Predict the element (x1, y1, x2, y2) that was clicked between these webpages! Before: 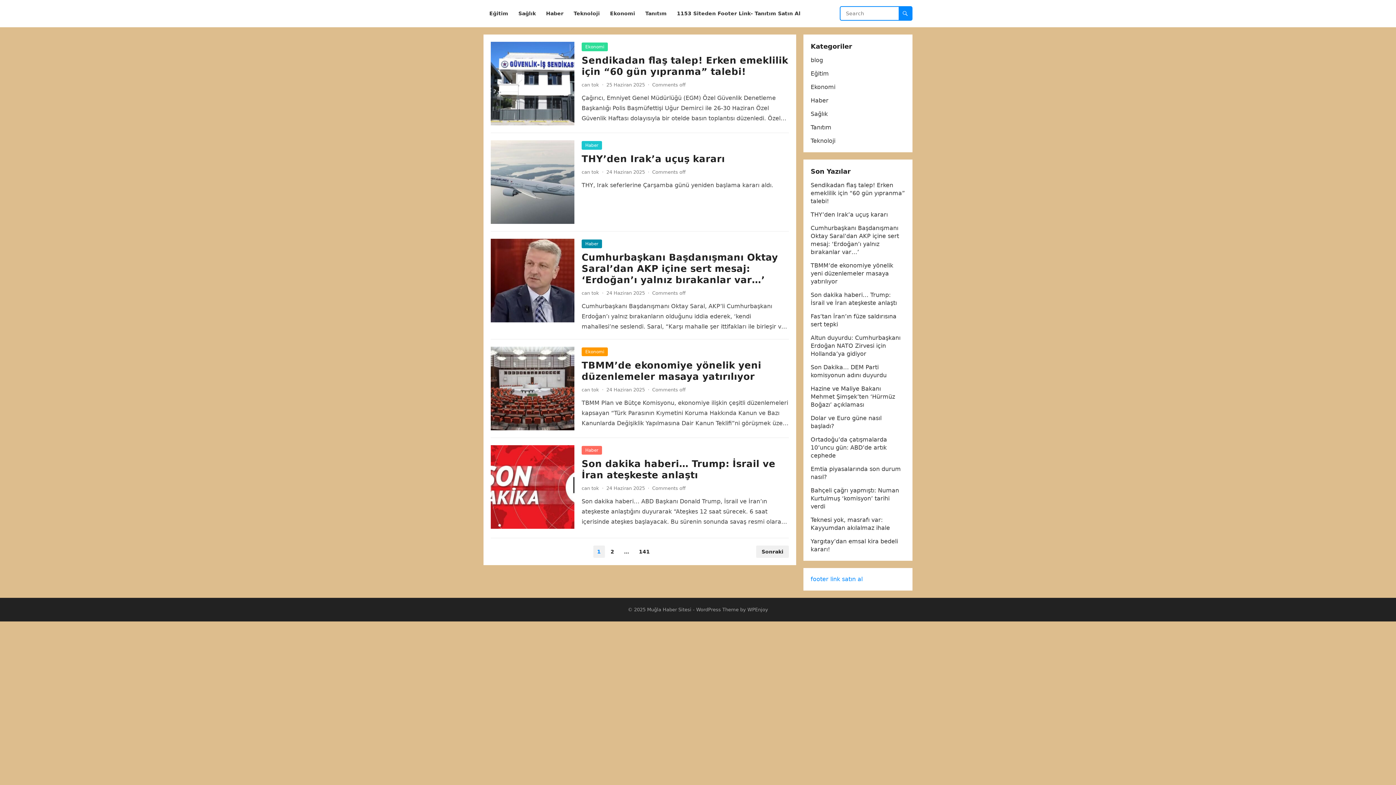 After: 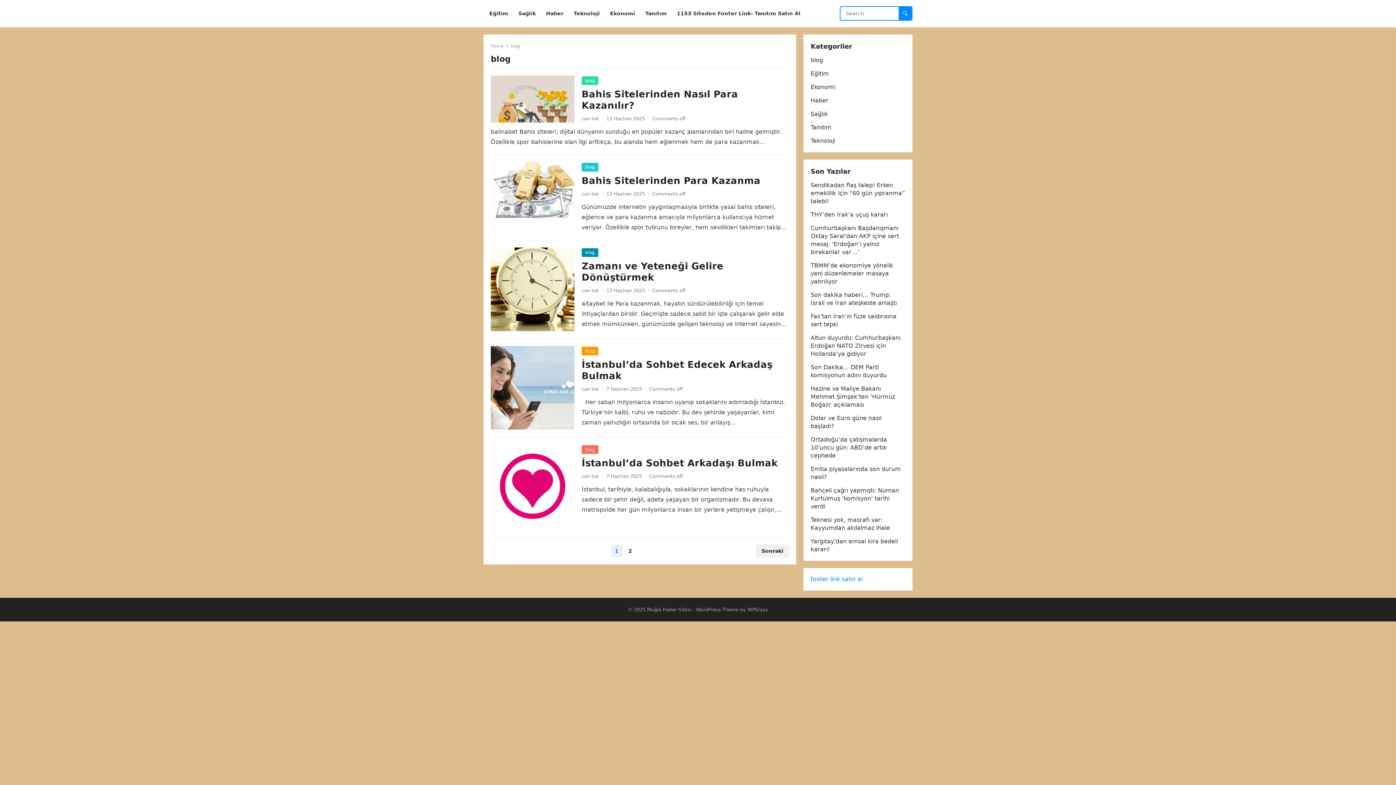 Action: label: blog bbox: (810, 56, 823, 63)